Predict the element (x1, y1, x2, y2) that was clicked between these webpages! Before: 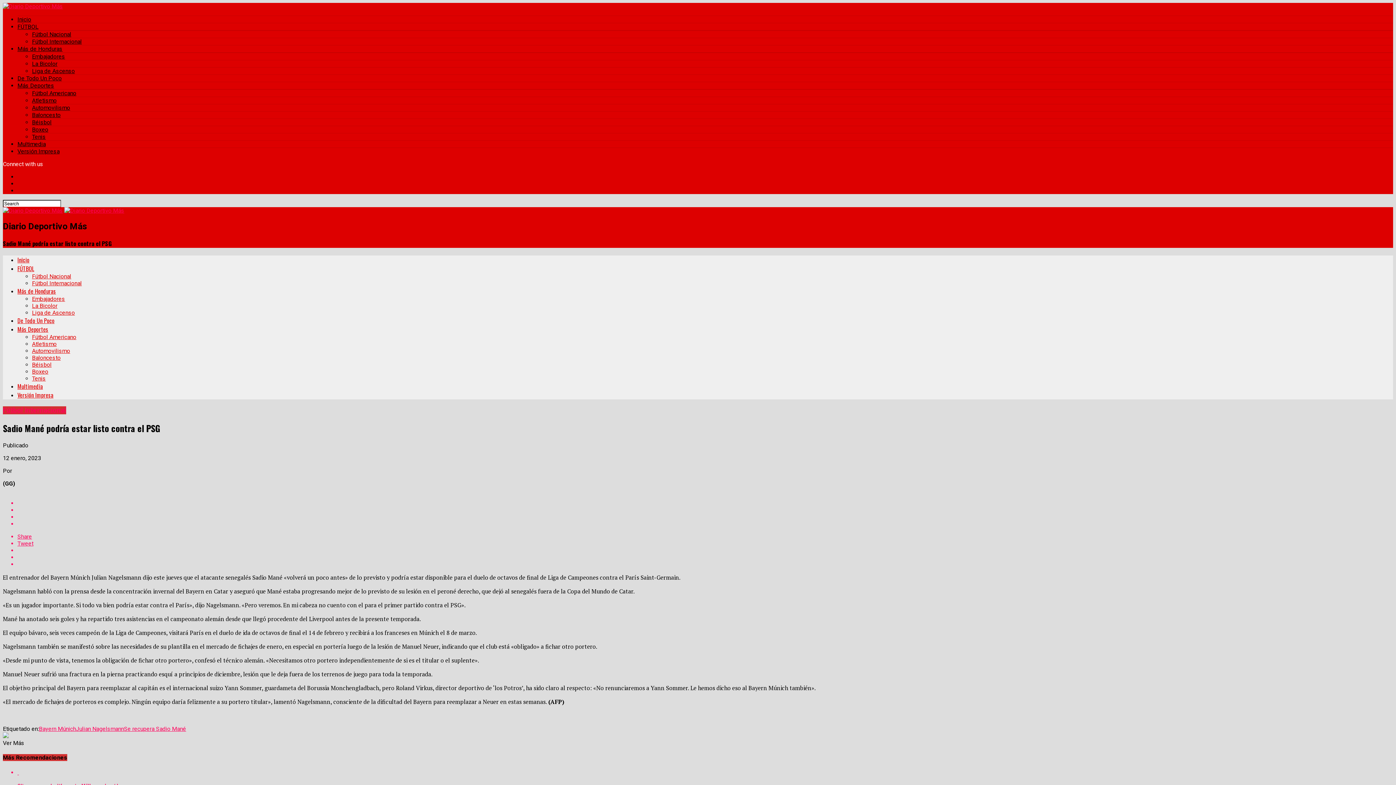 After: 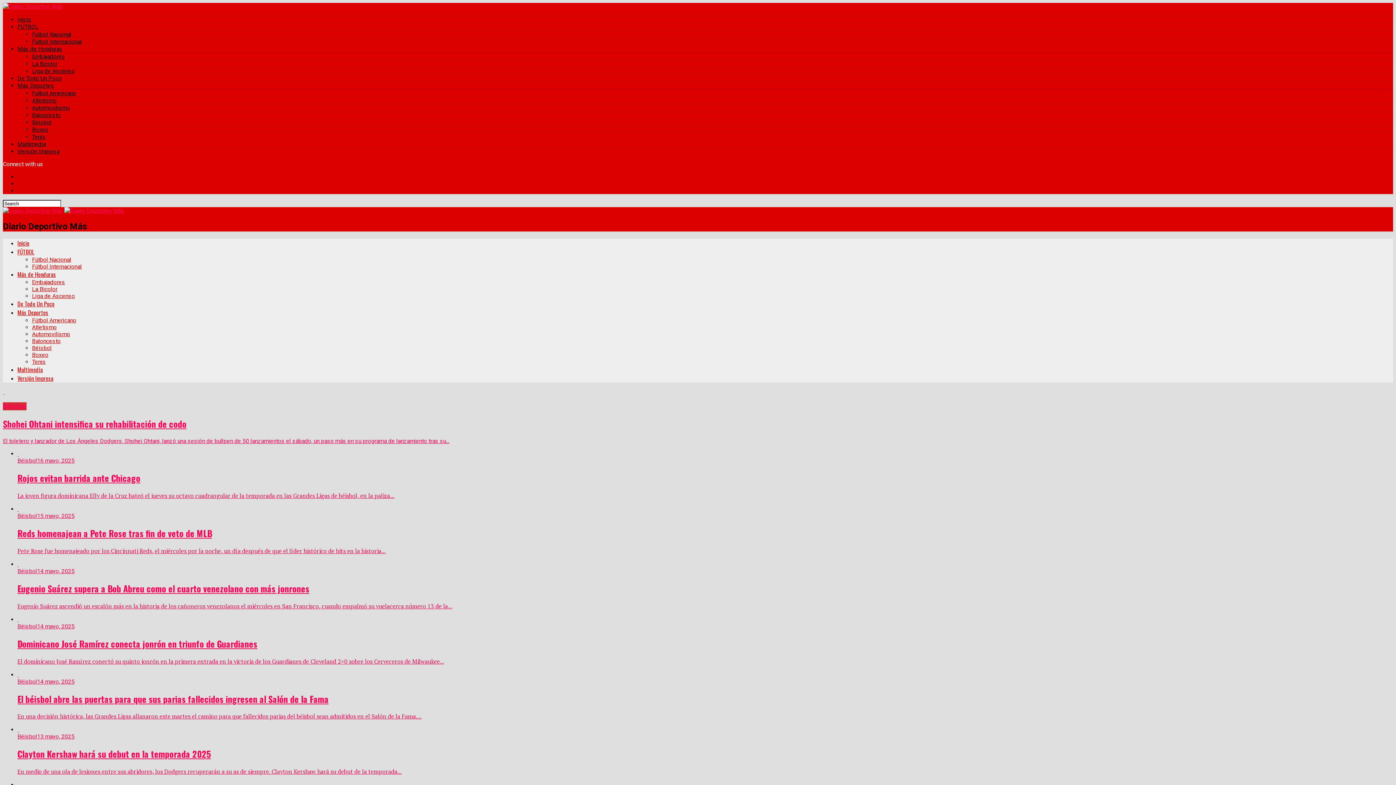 Action: bbox: (32, 361, 51, 368) label: Béisbol